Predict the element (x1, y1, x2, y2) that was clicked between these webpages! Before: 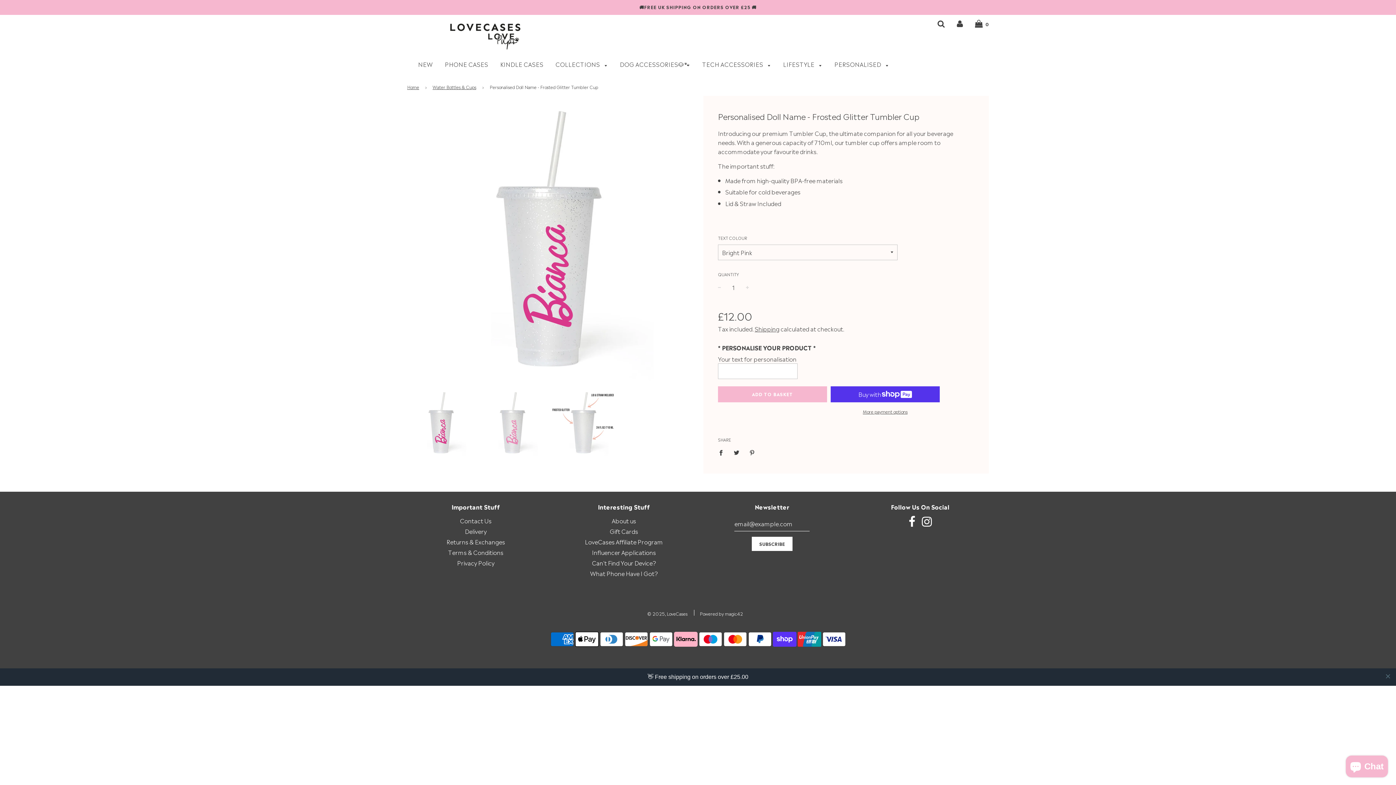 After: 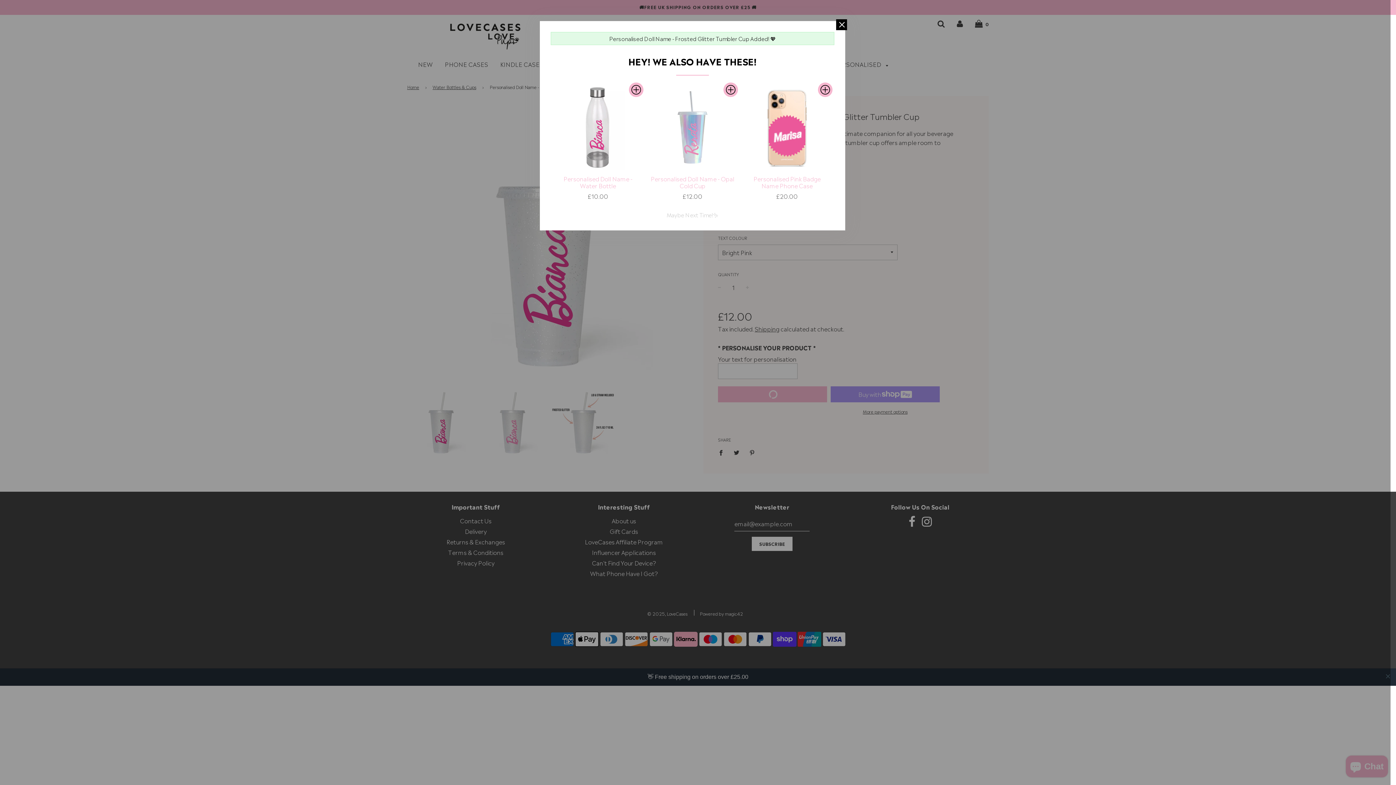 Action: bbox: (718, 386, 827, 402) label: ADD TO BASKET